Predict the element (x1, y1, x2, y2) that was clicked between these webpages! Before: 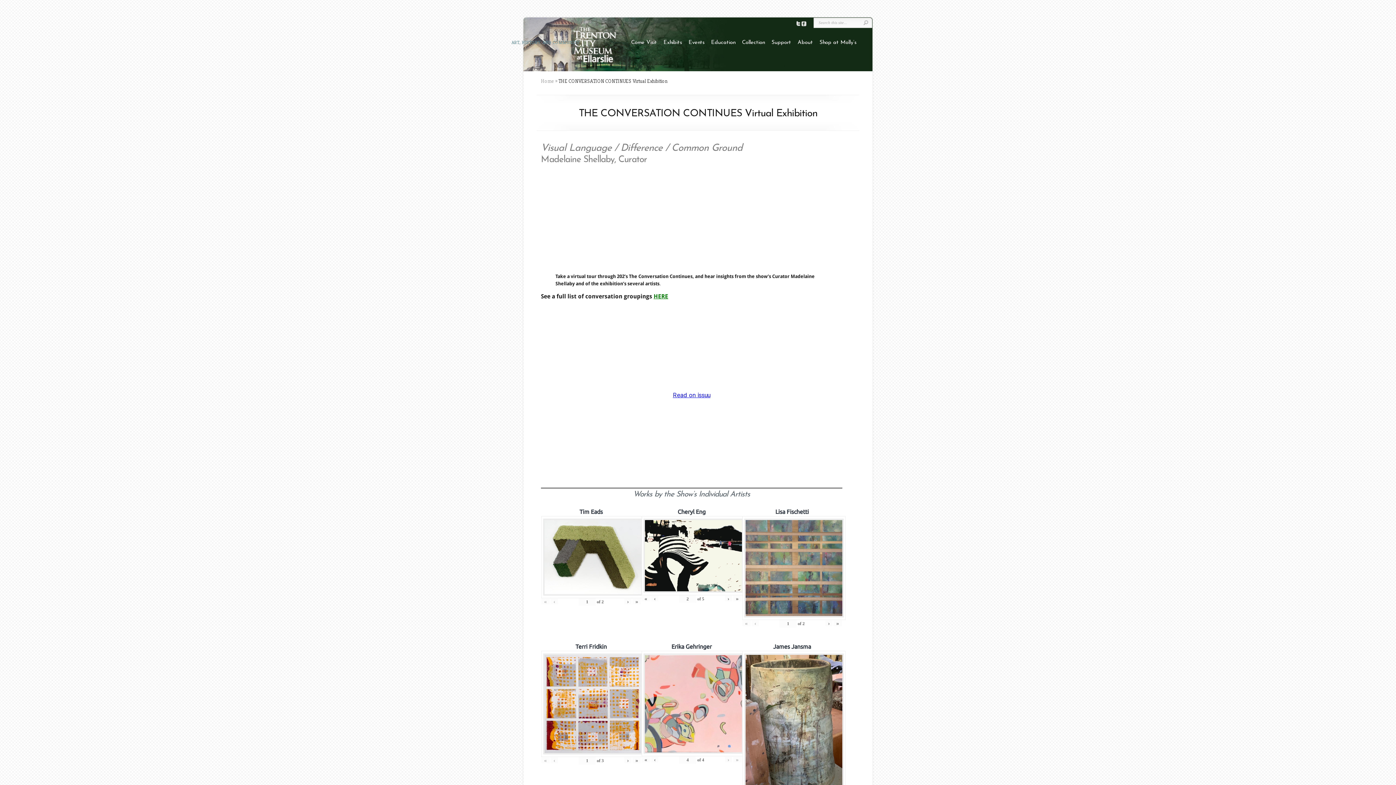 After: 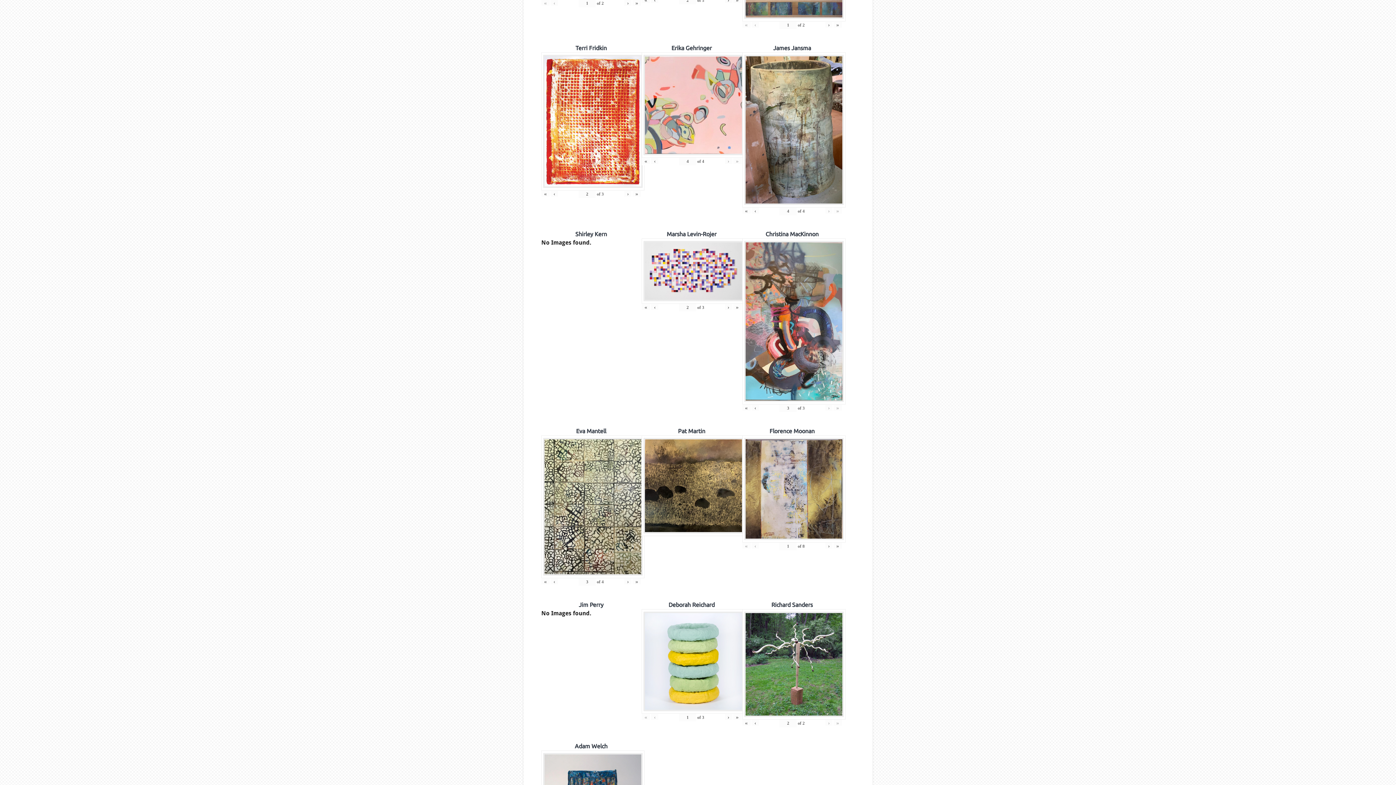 Action: bbox: (624, 757, 631, 763) label: ›